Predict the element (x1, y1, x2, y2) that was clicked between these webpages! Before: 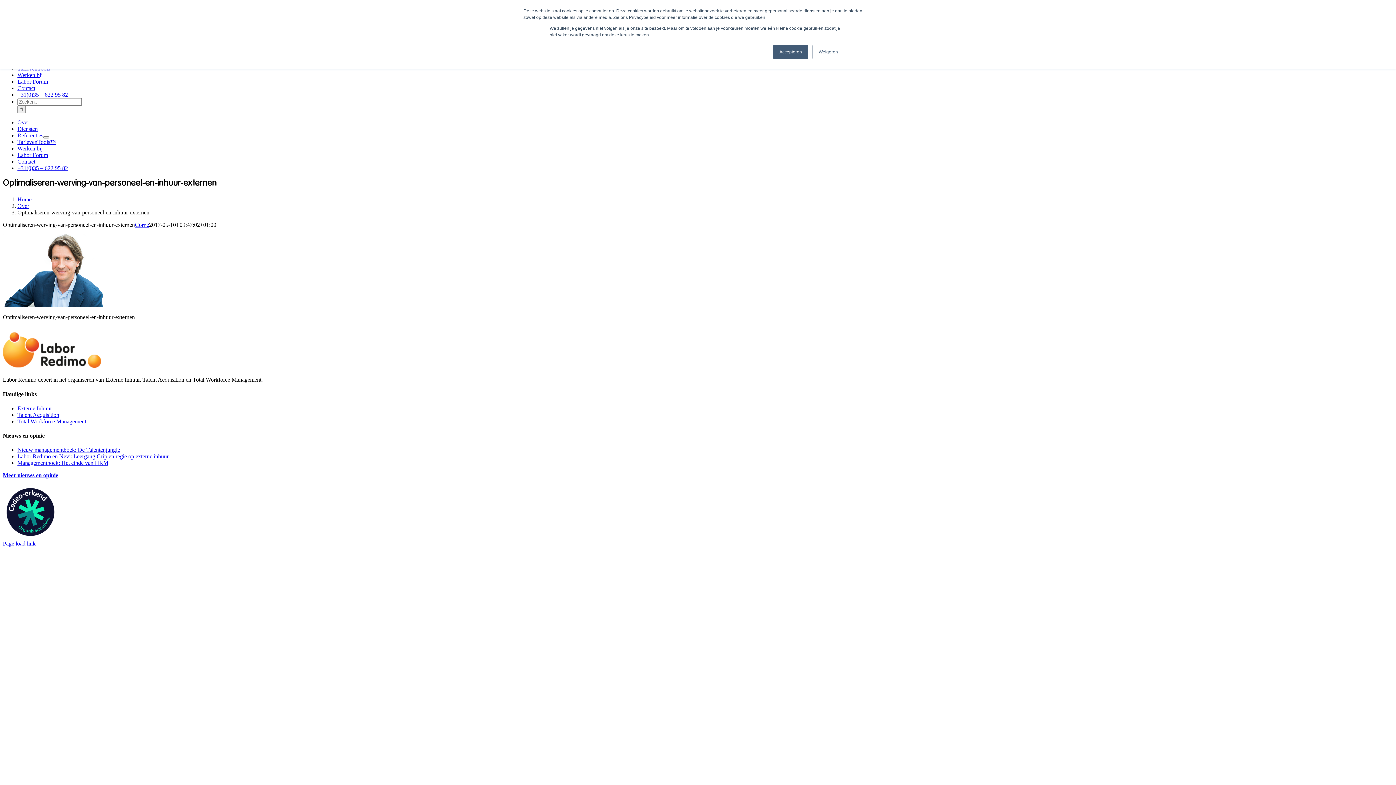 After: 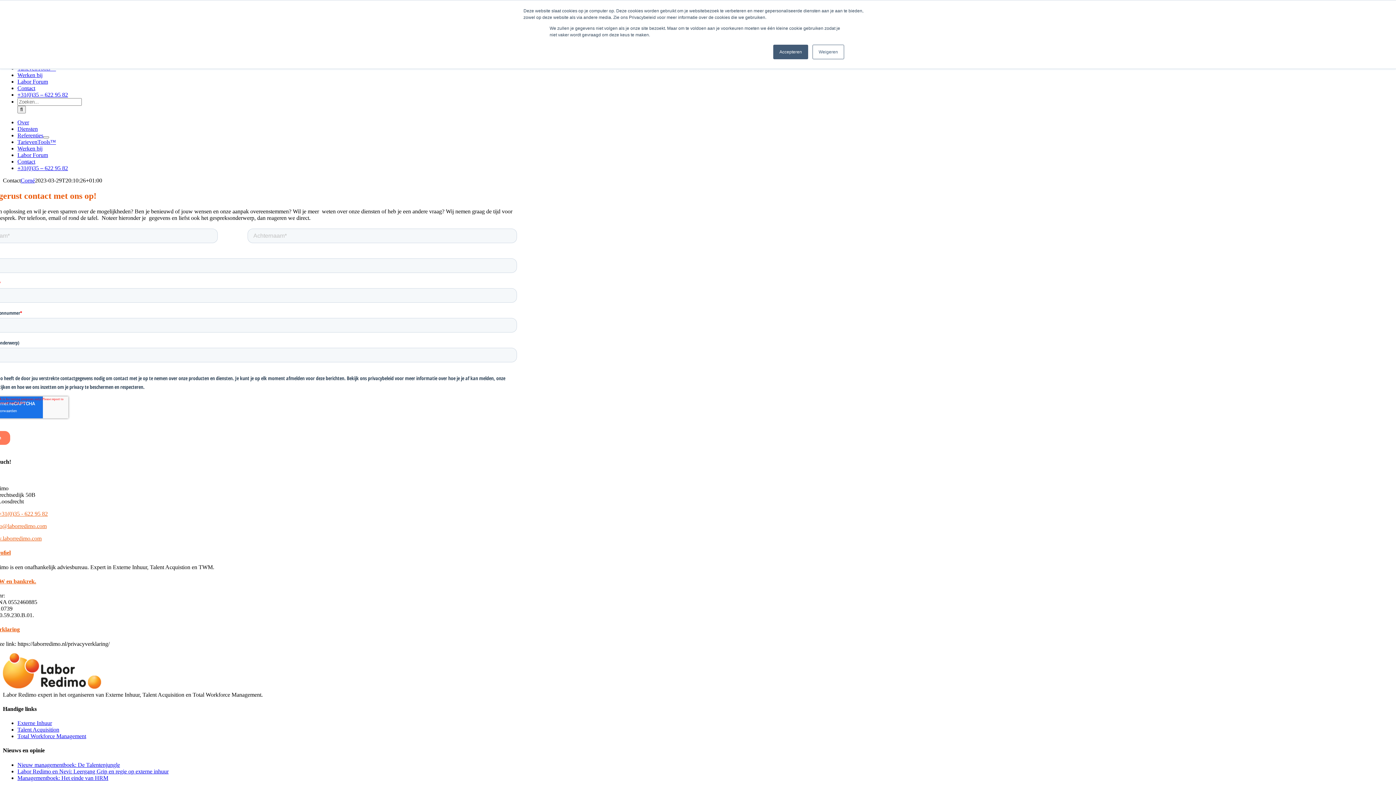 Action: label: Contact bbox: (17, 84, 35, 91)